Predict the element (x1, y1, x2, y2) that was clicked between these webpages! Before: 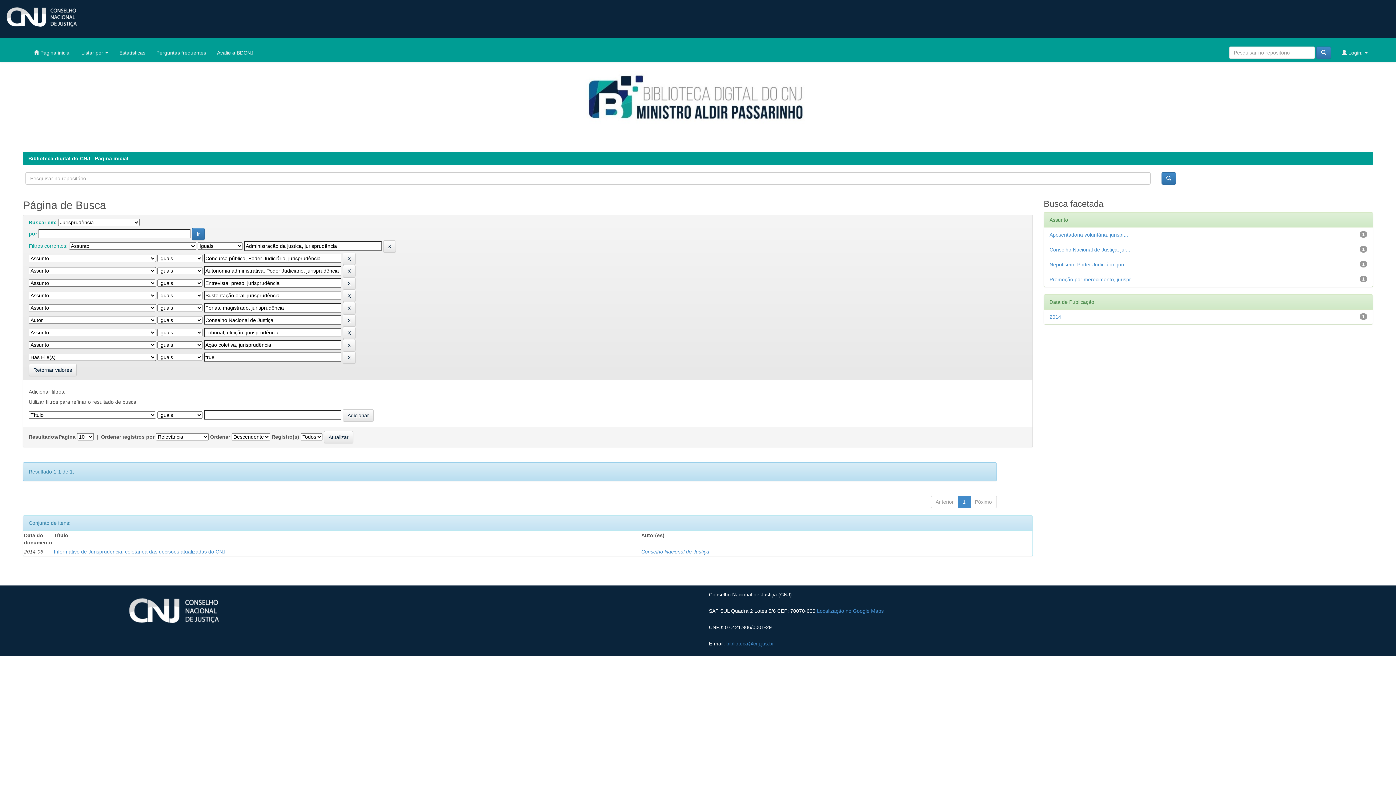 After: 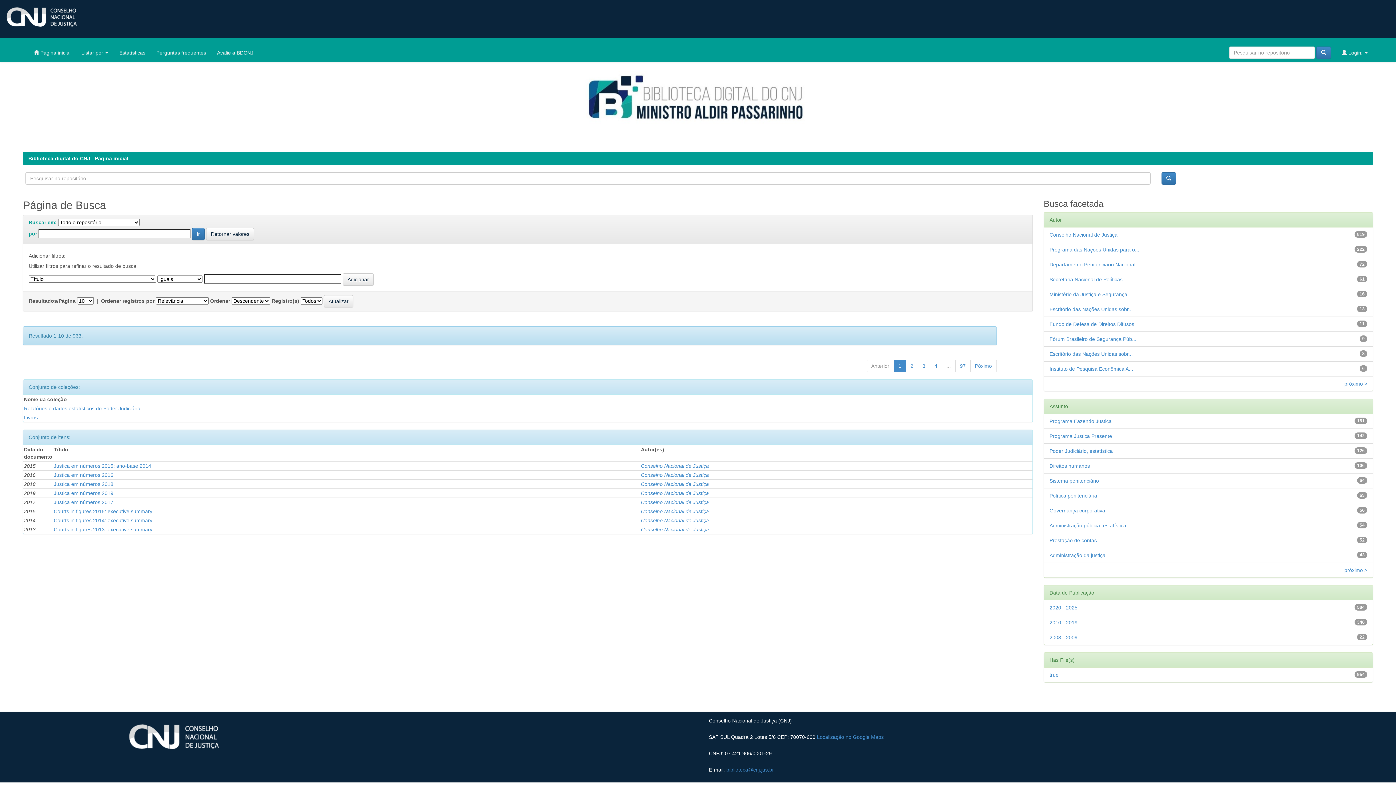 Action: bbox: (1161, 172, 1176, 184)